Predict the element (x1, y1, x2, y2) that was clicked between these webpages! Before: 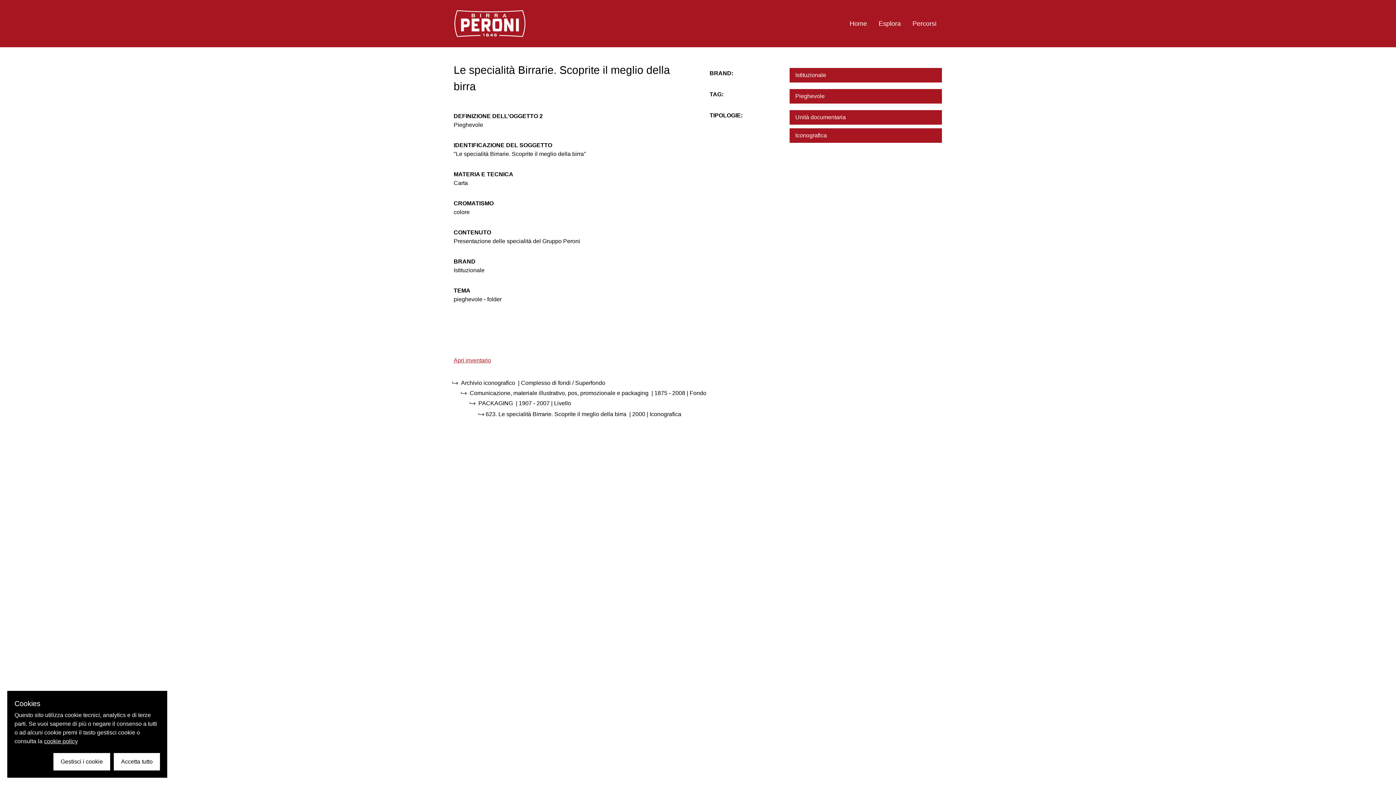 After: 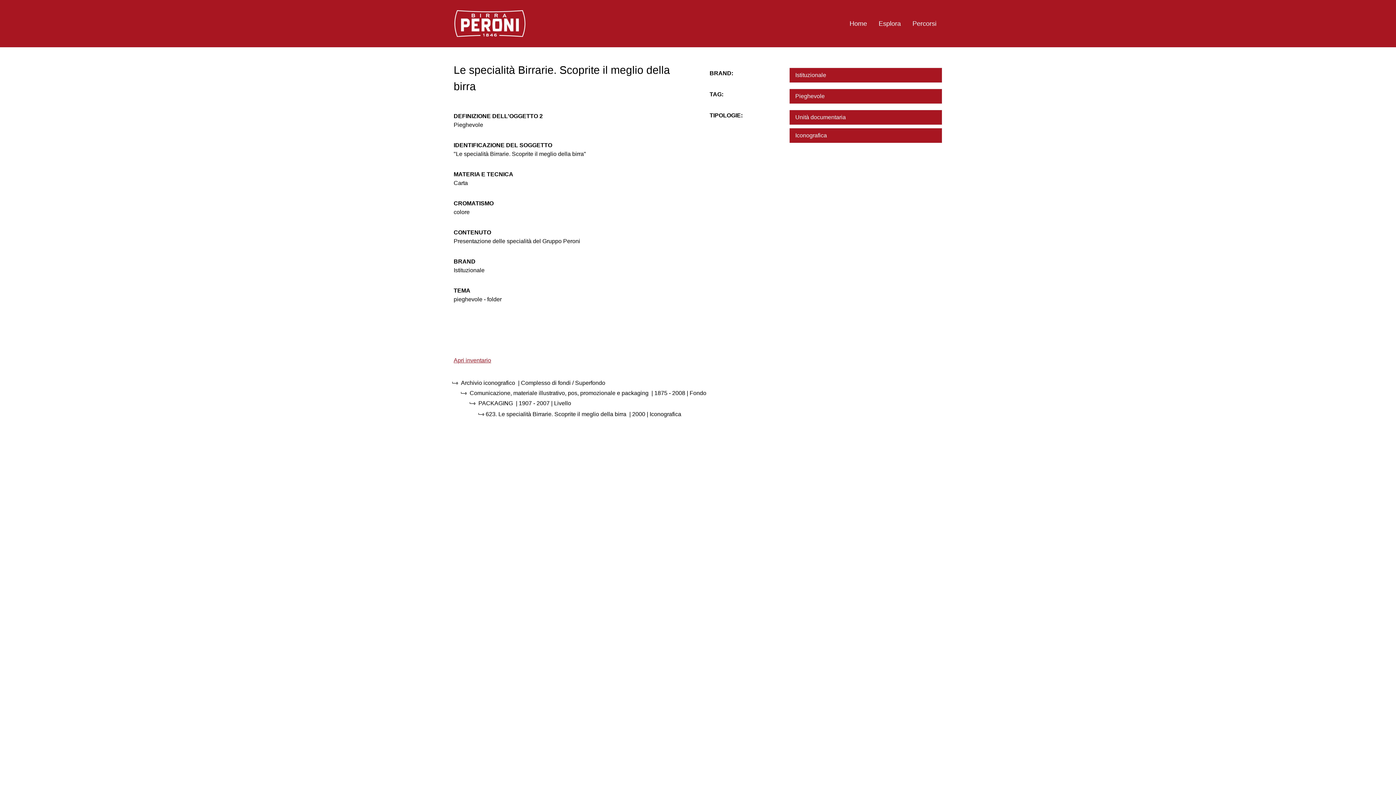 Action: bbox: (113, 753, 160, 770) label: Accetta tutto